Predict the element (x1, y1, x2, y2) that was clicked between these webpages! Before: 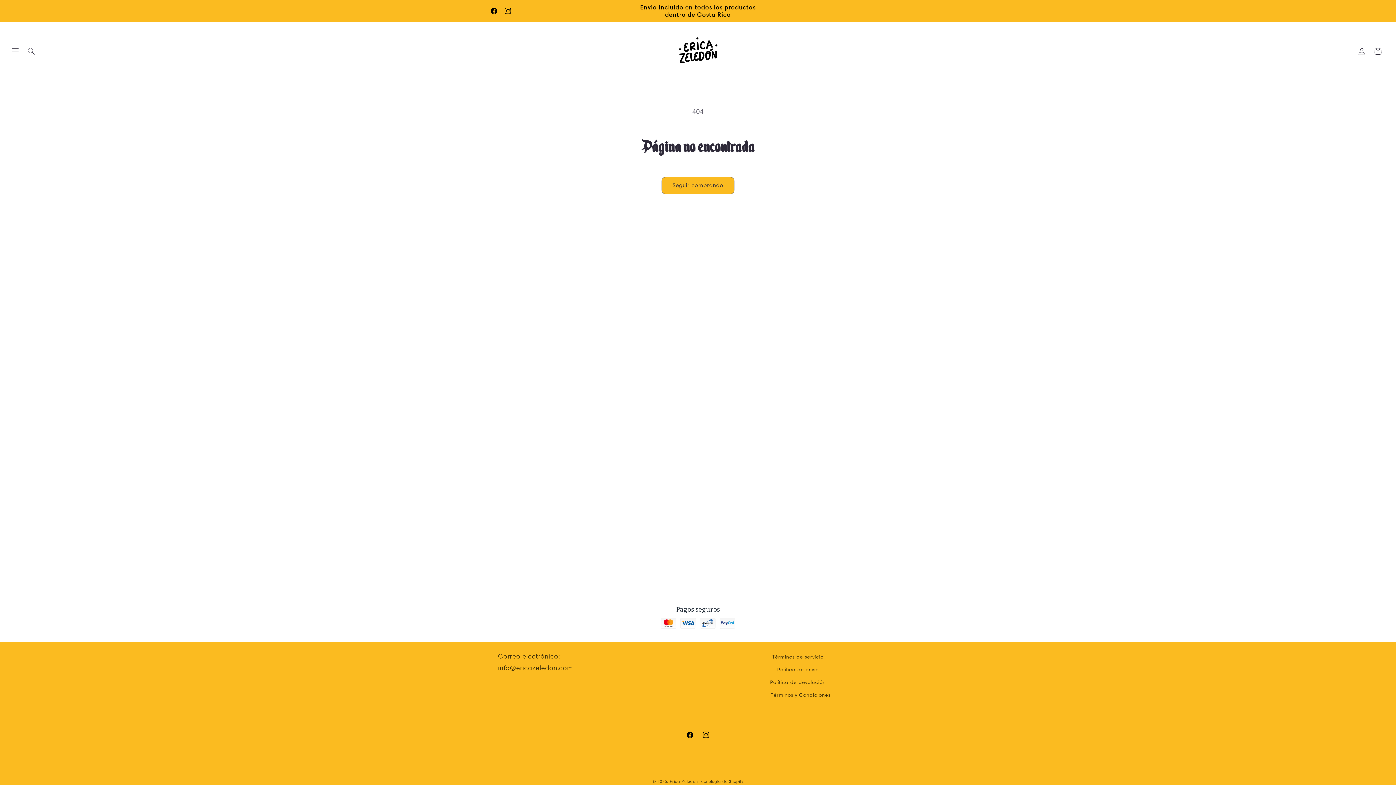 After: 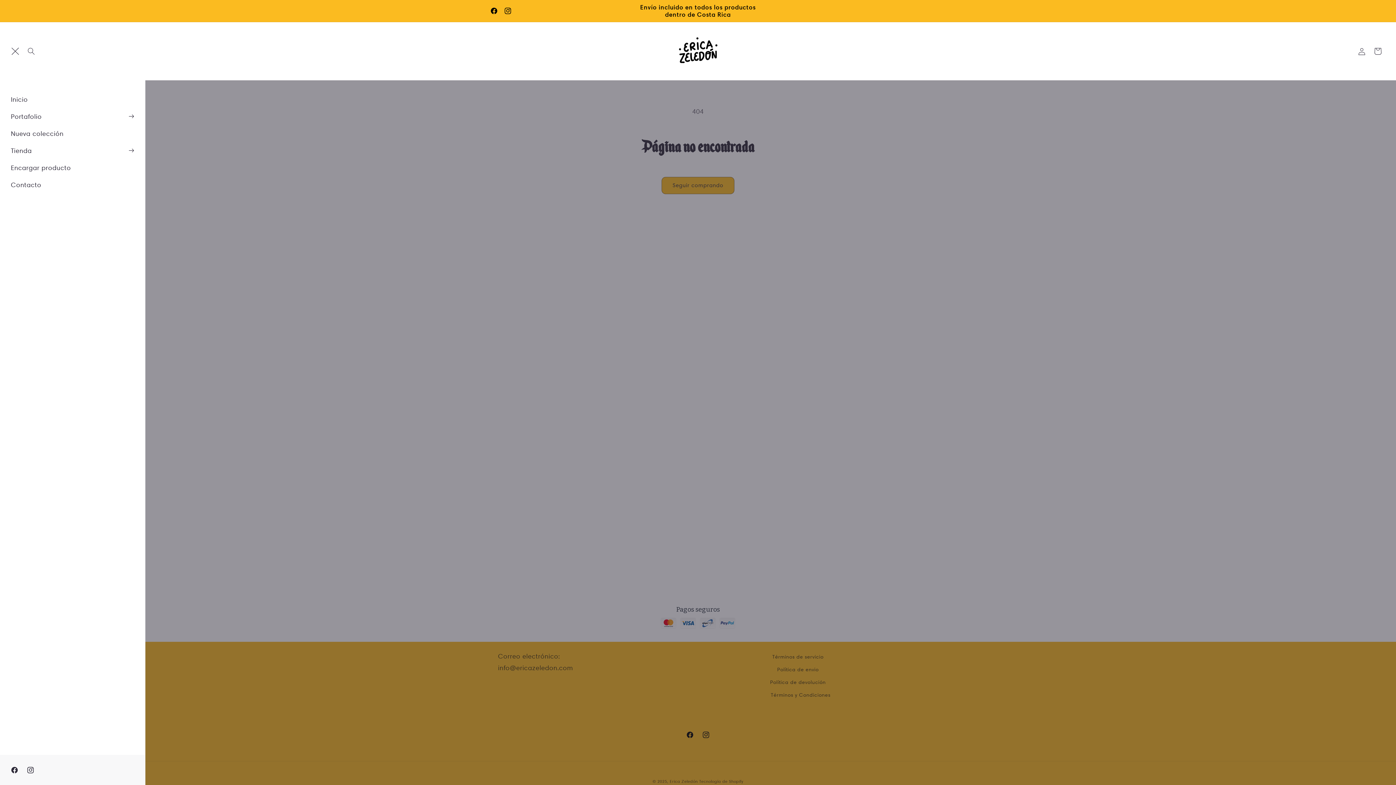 Action: label: Menú bbox: (7, 43, 23, 59)